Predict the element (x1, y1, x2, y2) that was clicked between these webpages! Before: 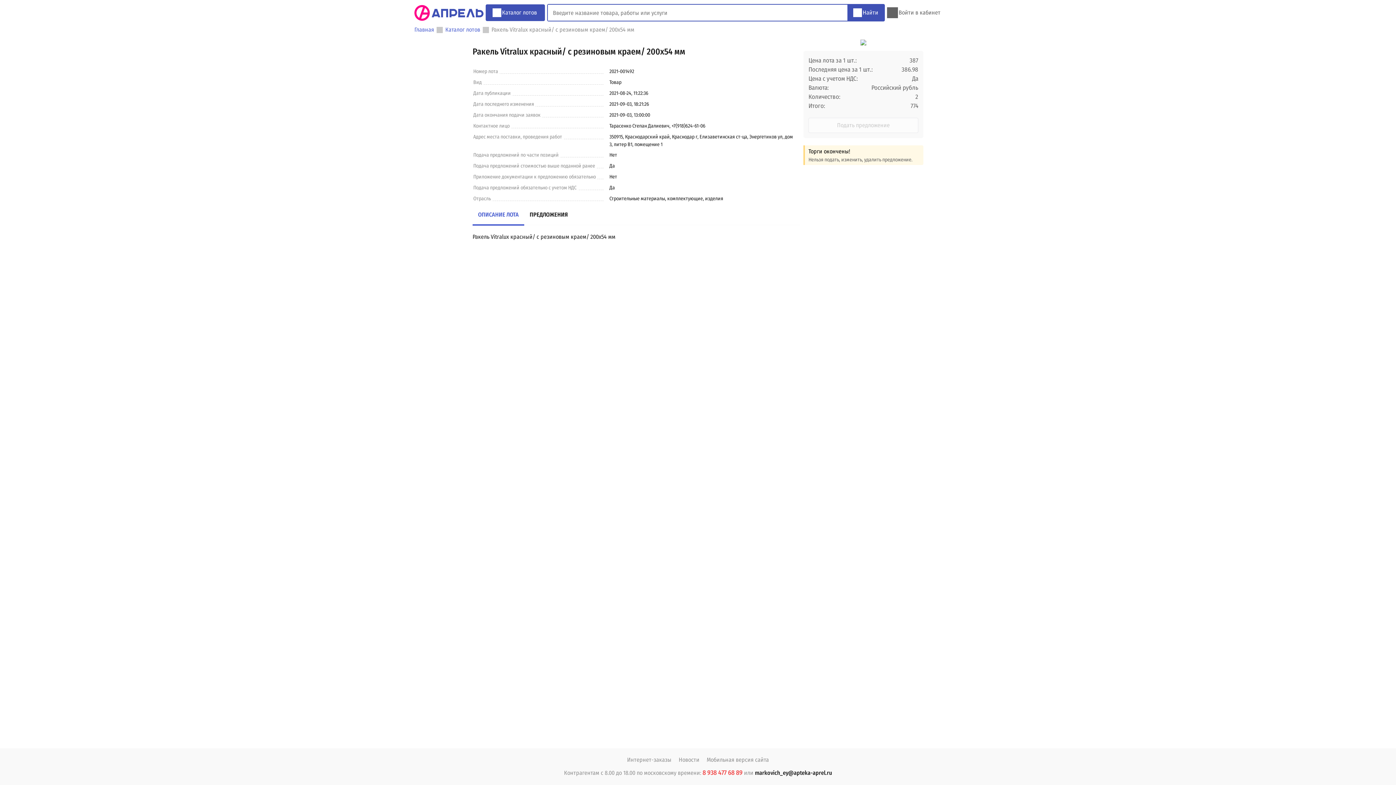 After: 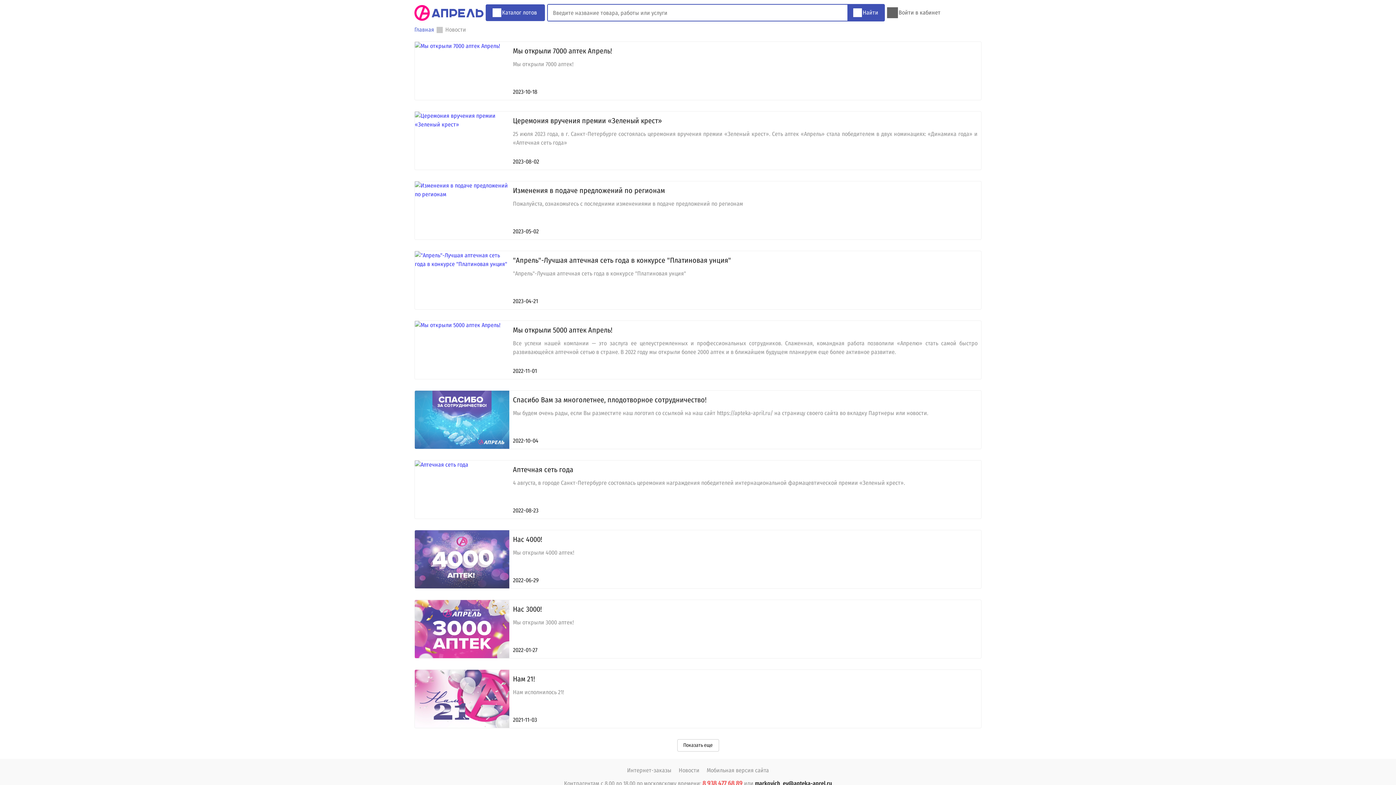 Action: bbox: (678, 756, 699, 764) label: Новости